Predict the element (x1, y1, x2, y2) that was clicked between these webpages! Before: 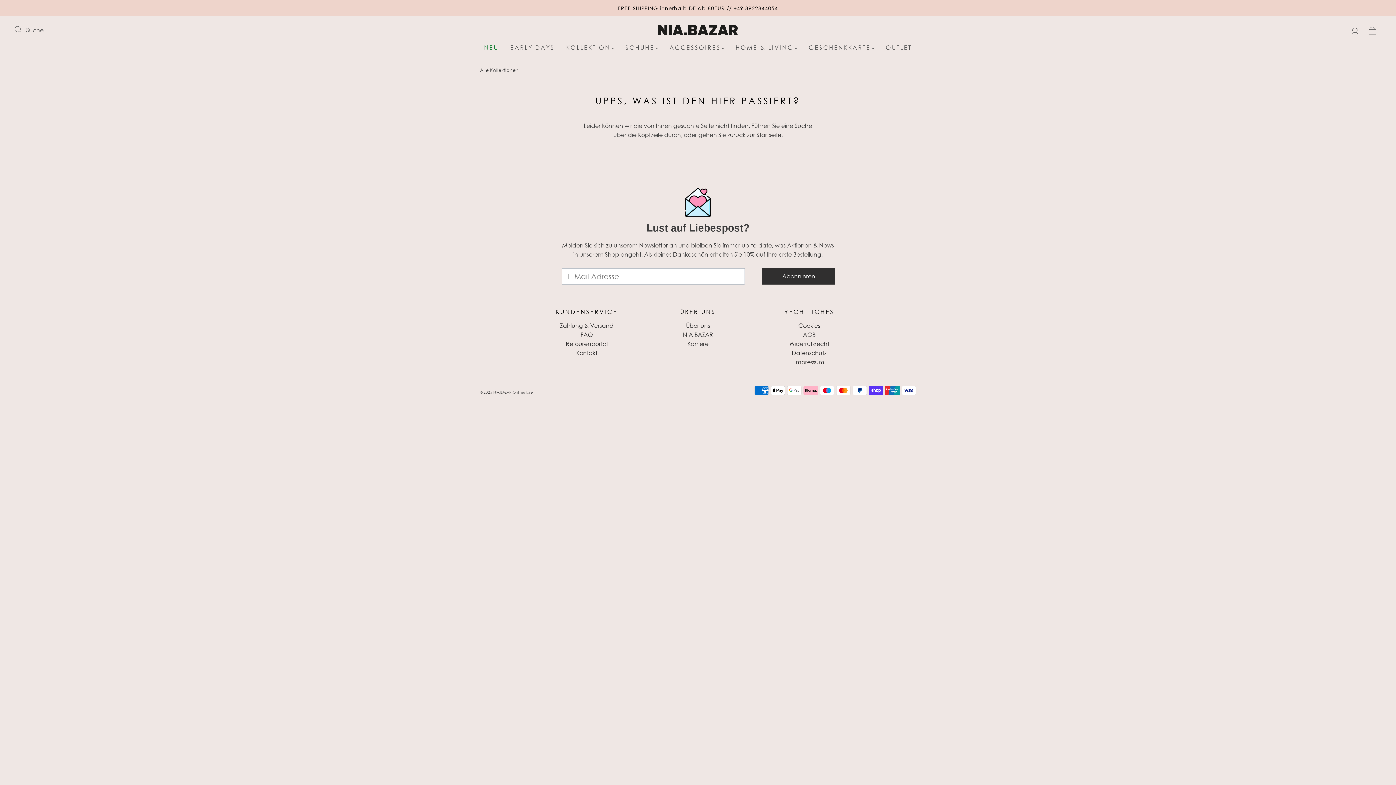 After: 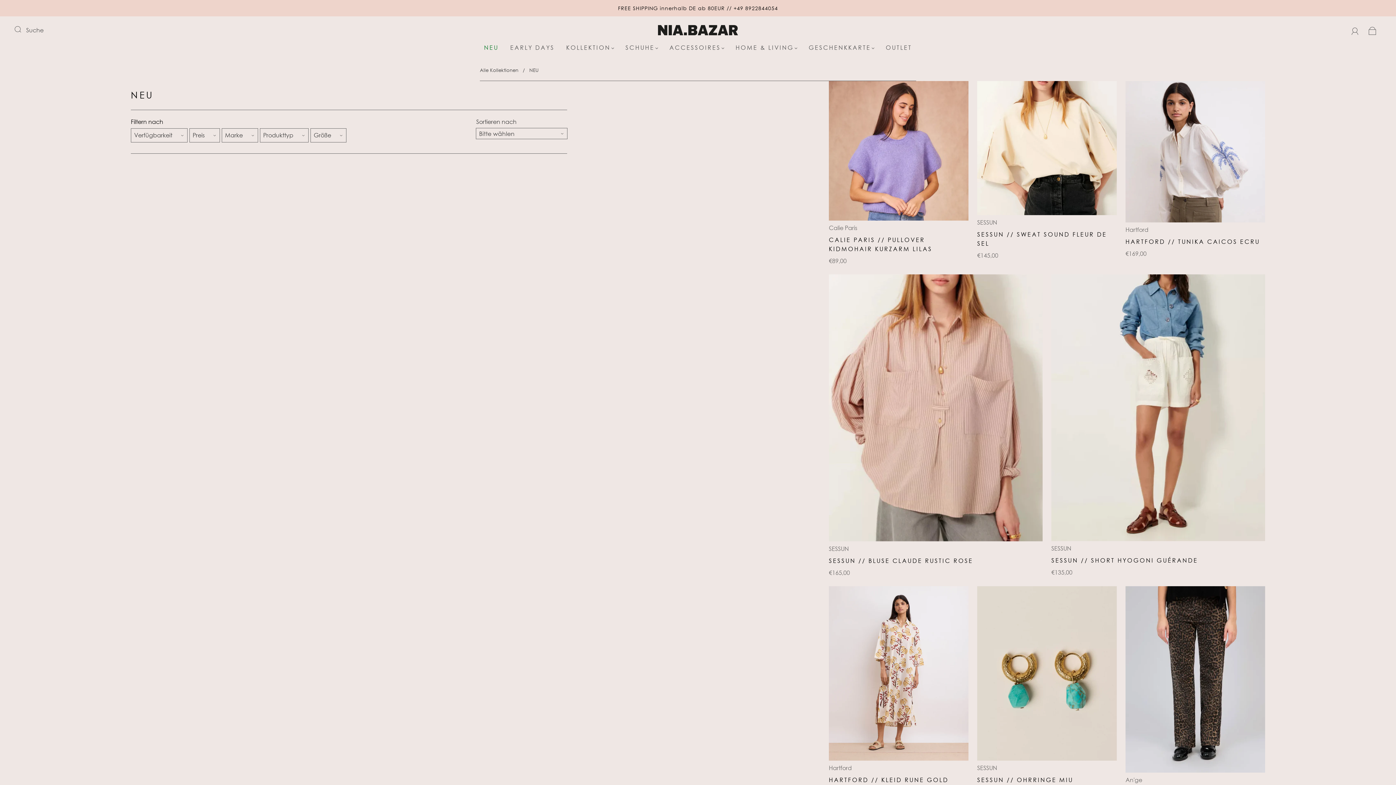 Action: label: NEU bbox: (484, 44, 498, 51)